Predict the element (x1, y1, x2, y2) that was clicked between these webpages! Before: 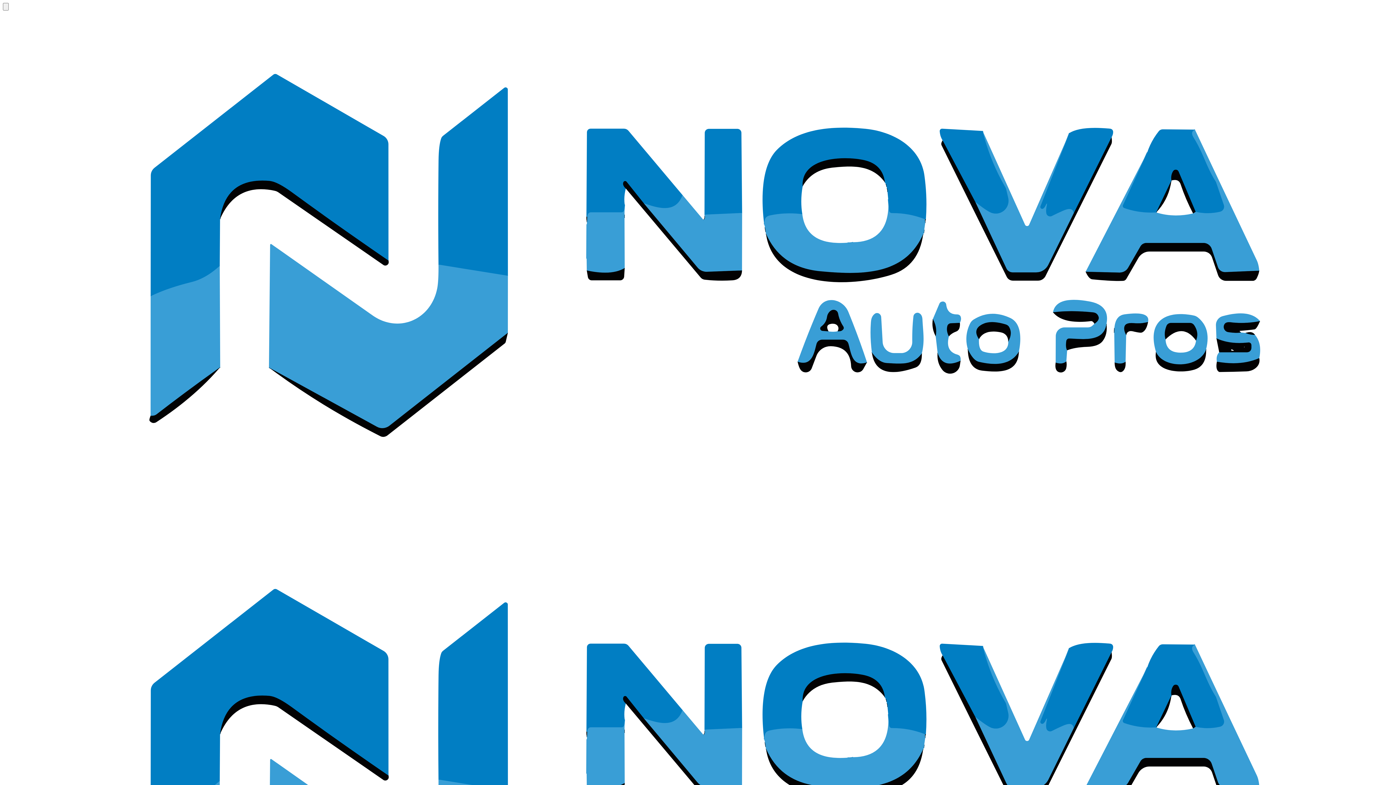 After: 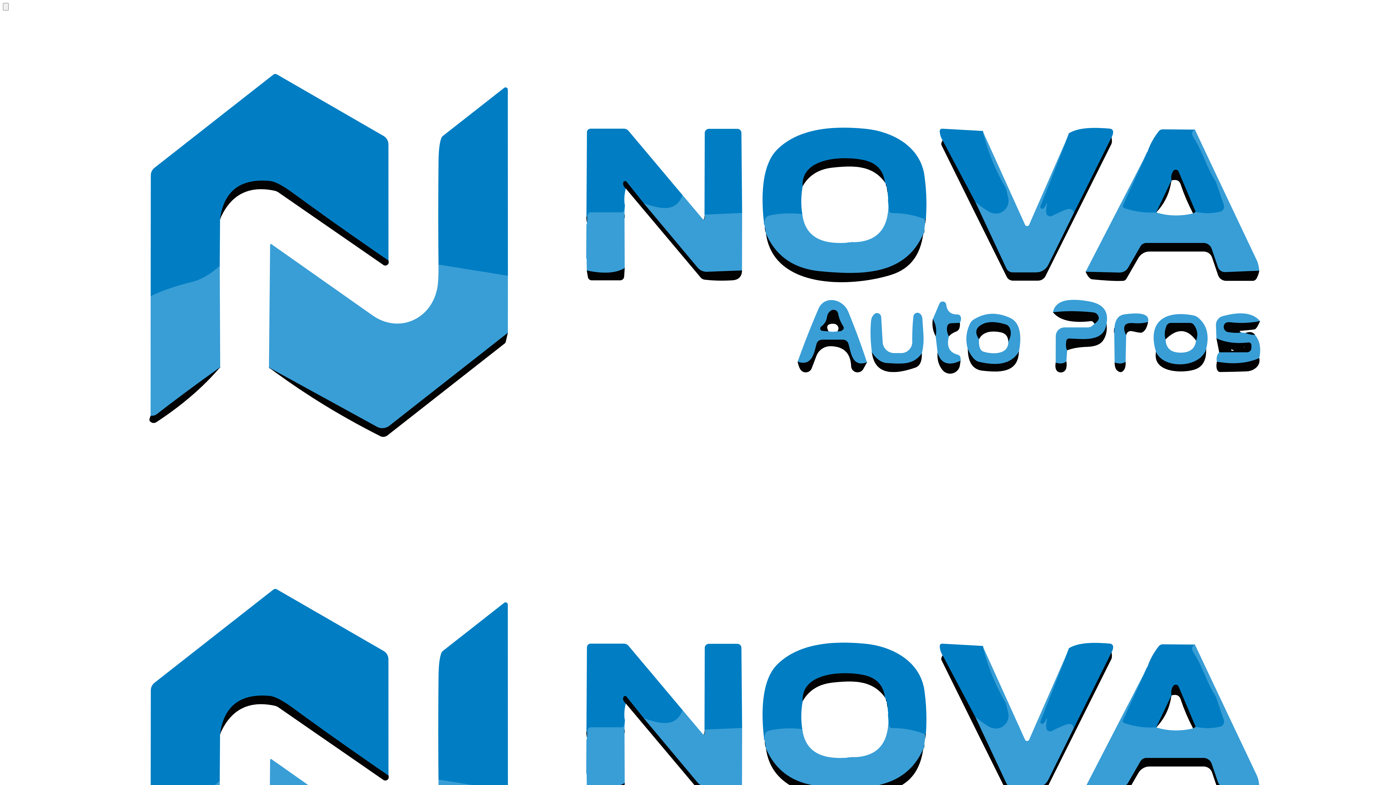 Action: bbox: (2, 519, 1393, 525)